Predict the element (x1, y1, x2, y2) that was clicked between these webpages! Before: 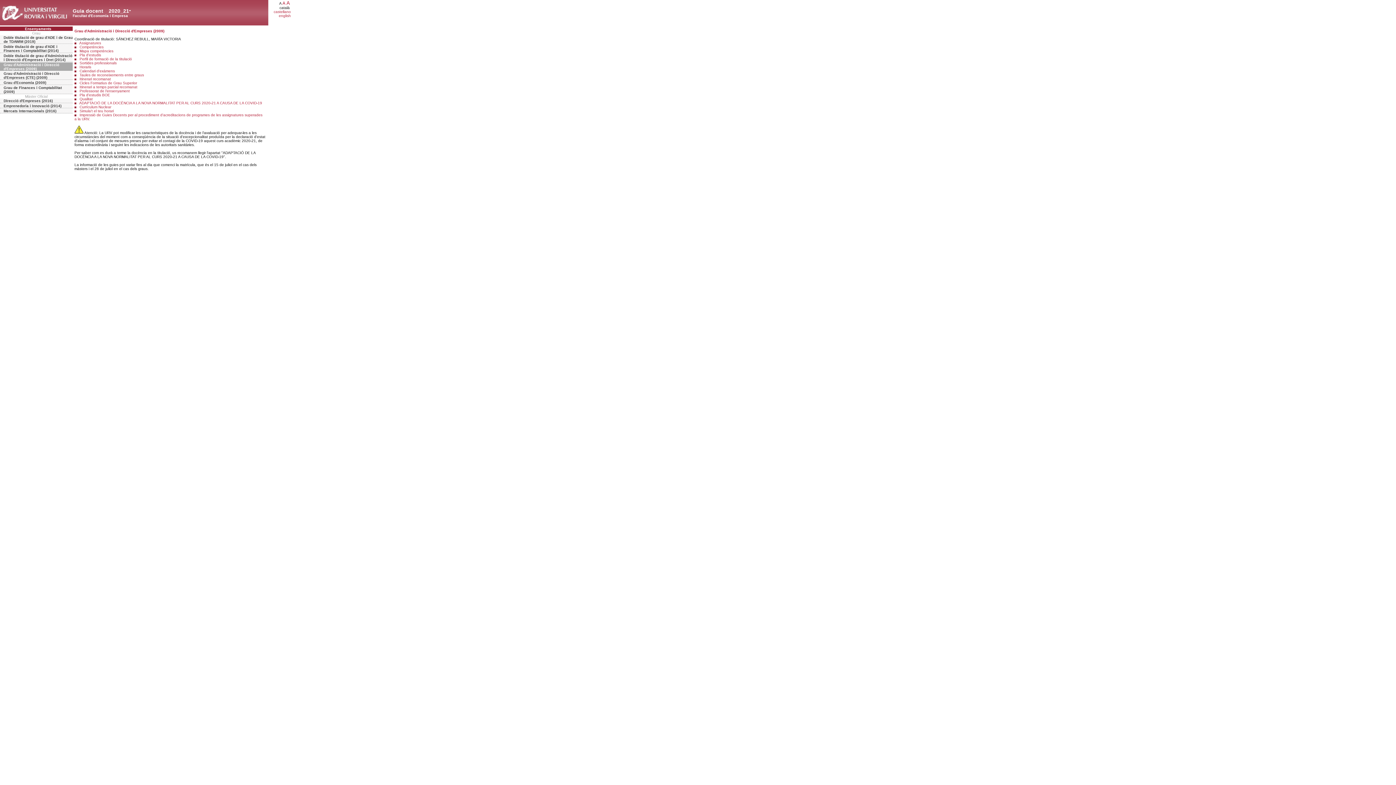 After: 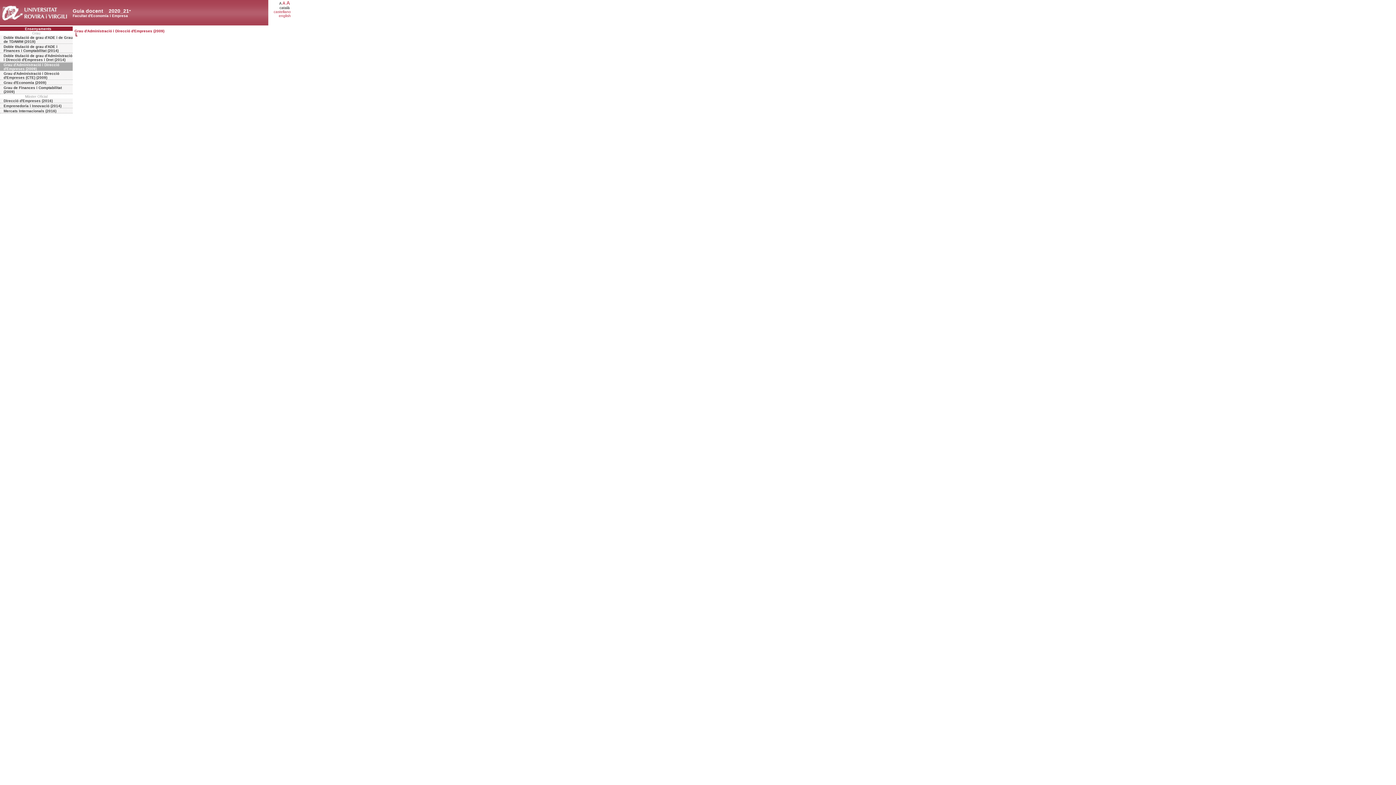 Action: bbox: (79, 53, 101, 57) label: Pla d'estudis